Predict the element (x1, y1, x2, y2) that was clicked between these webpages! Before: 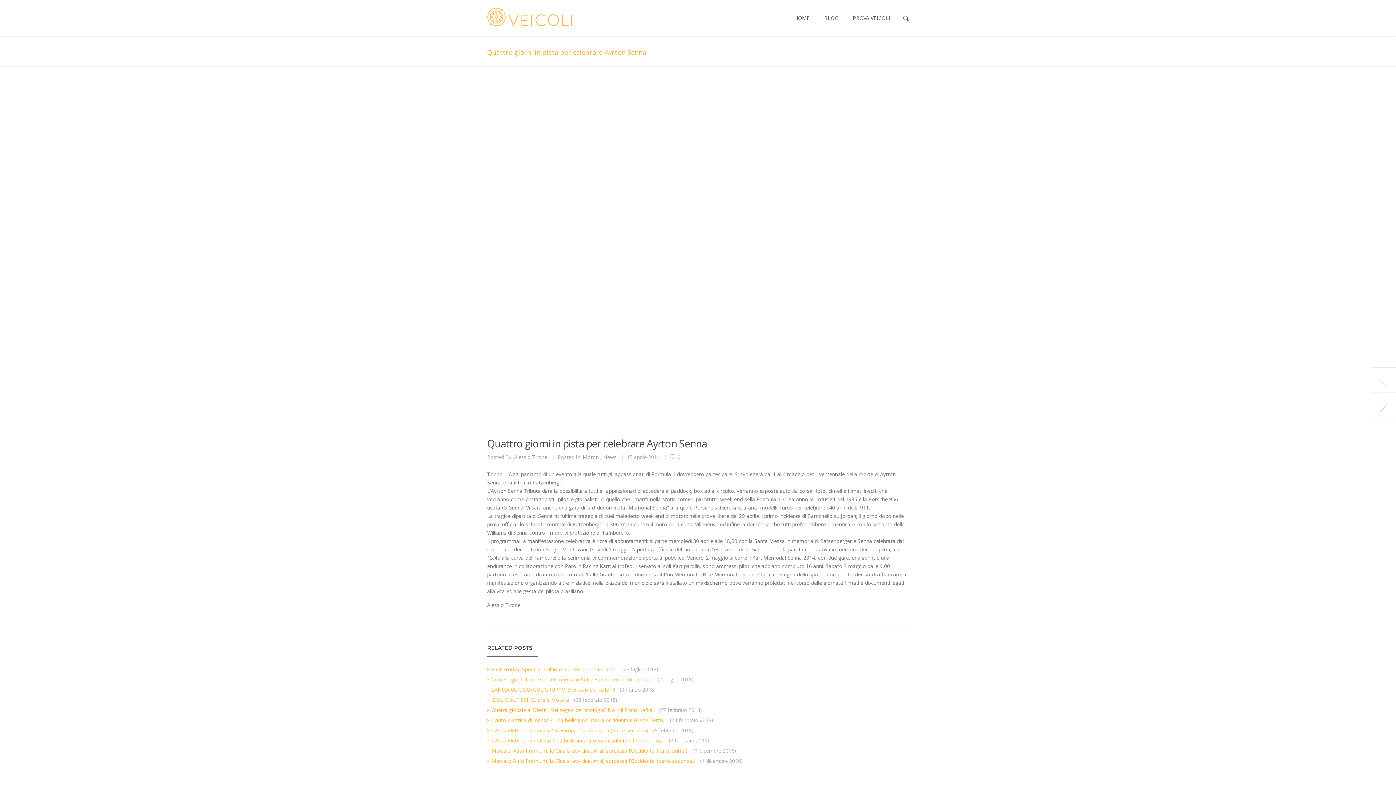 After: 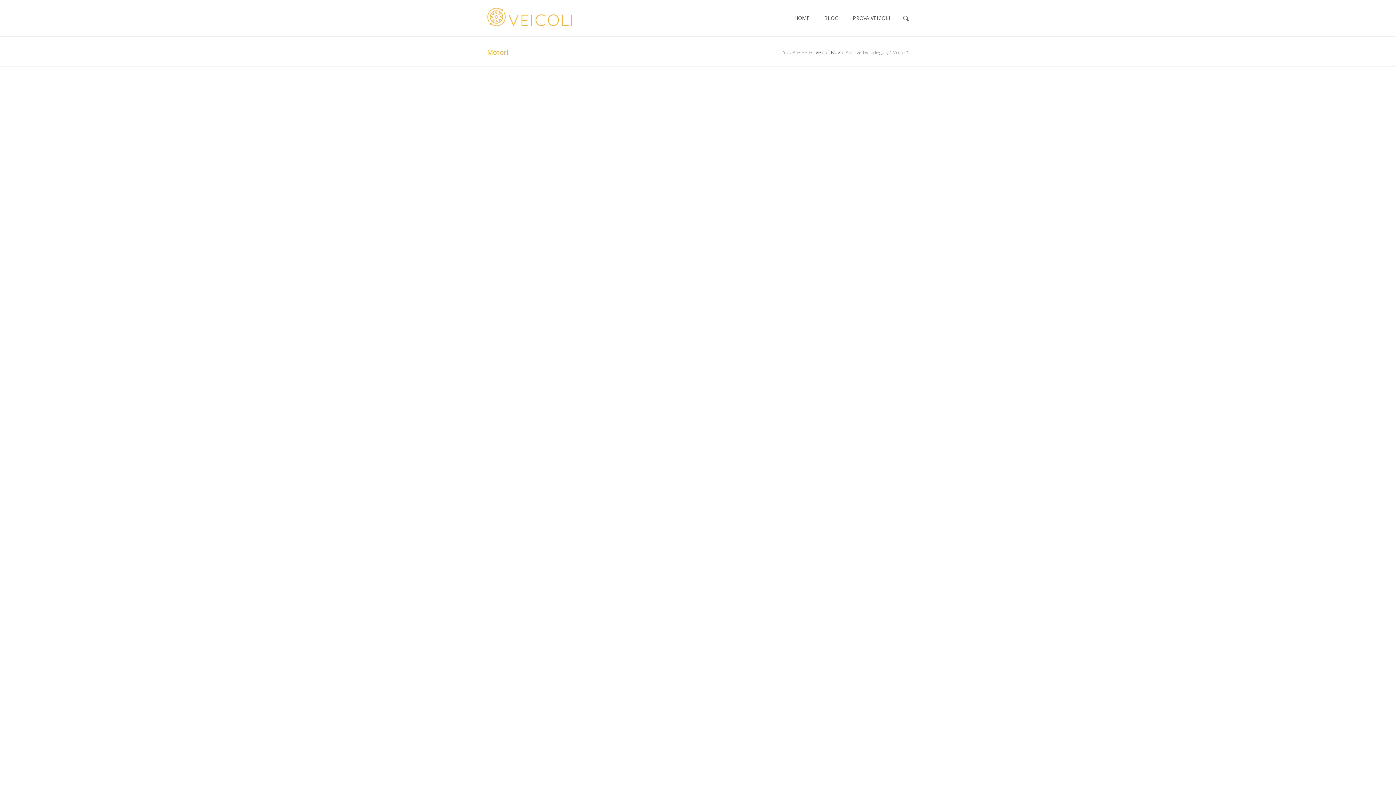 Action: bbox: (582, 453, 598, 460) label: Motori